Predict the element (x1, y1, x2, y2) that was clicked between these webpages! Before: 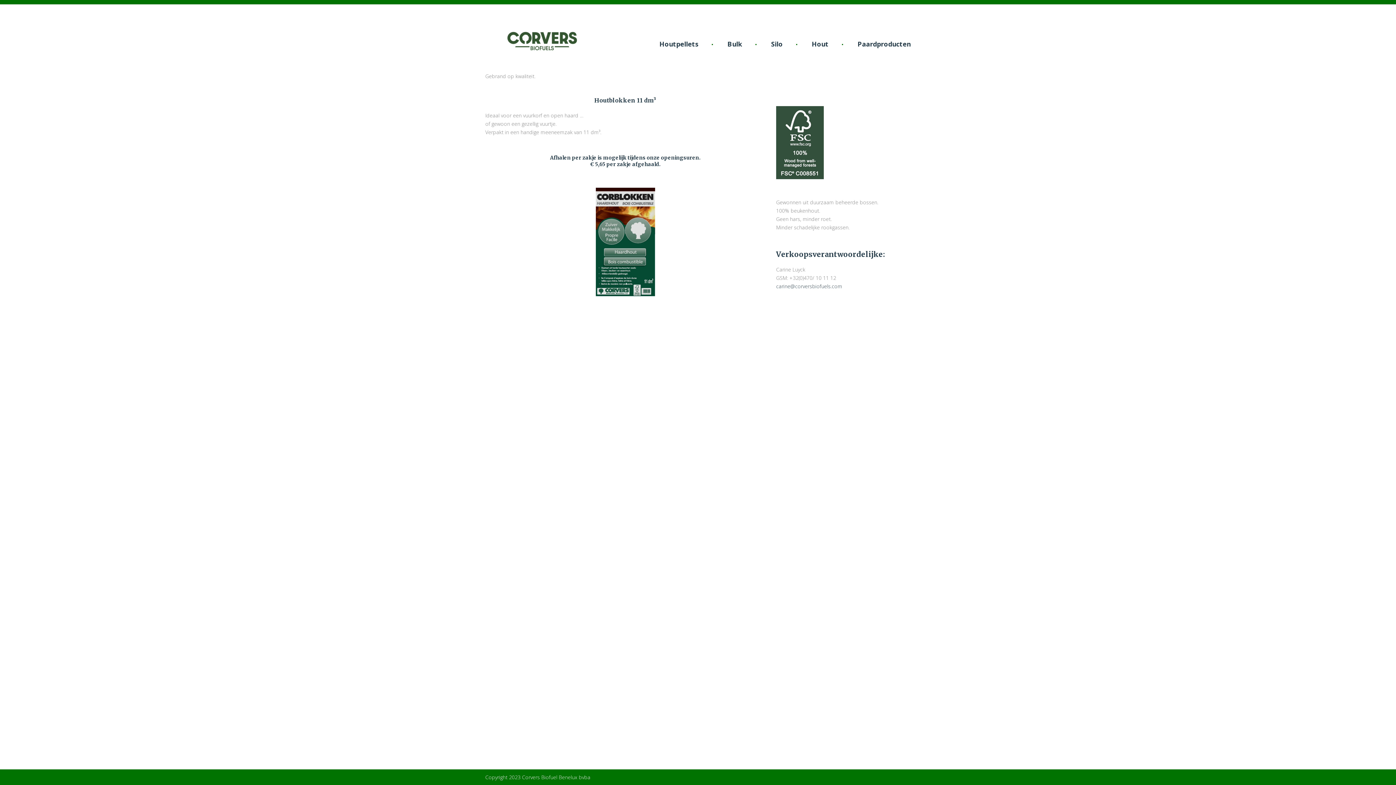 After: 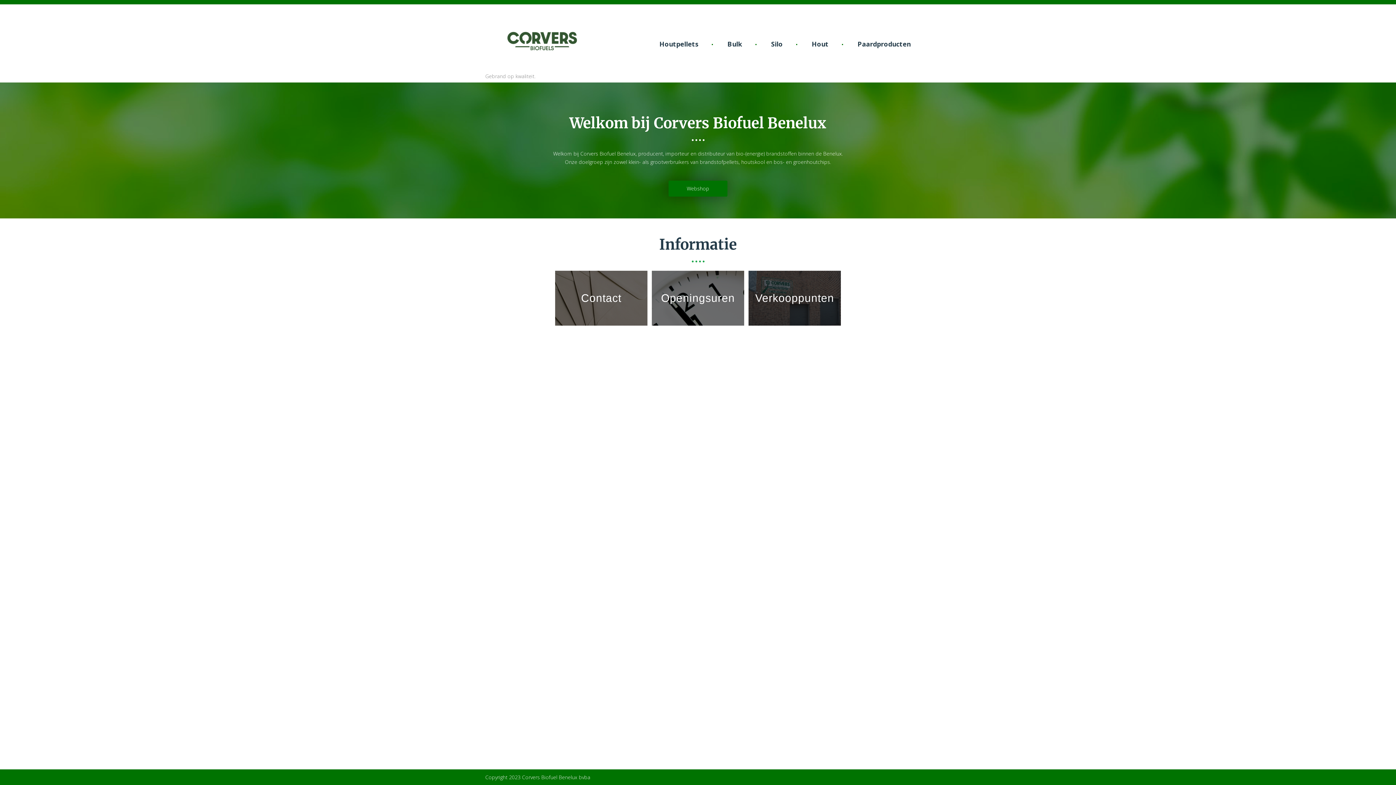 Action: bbox: (485, 9, 599, 73)